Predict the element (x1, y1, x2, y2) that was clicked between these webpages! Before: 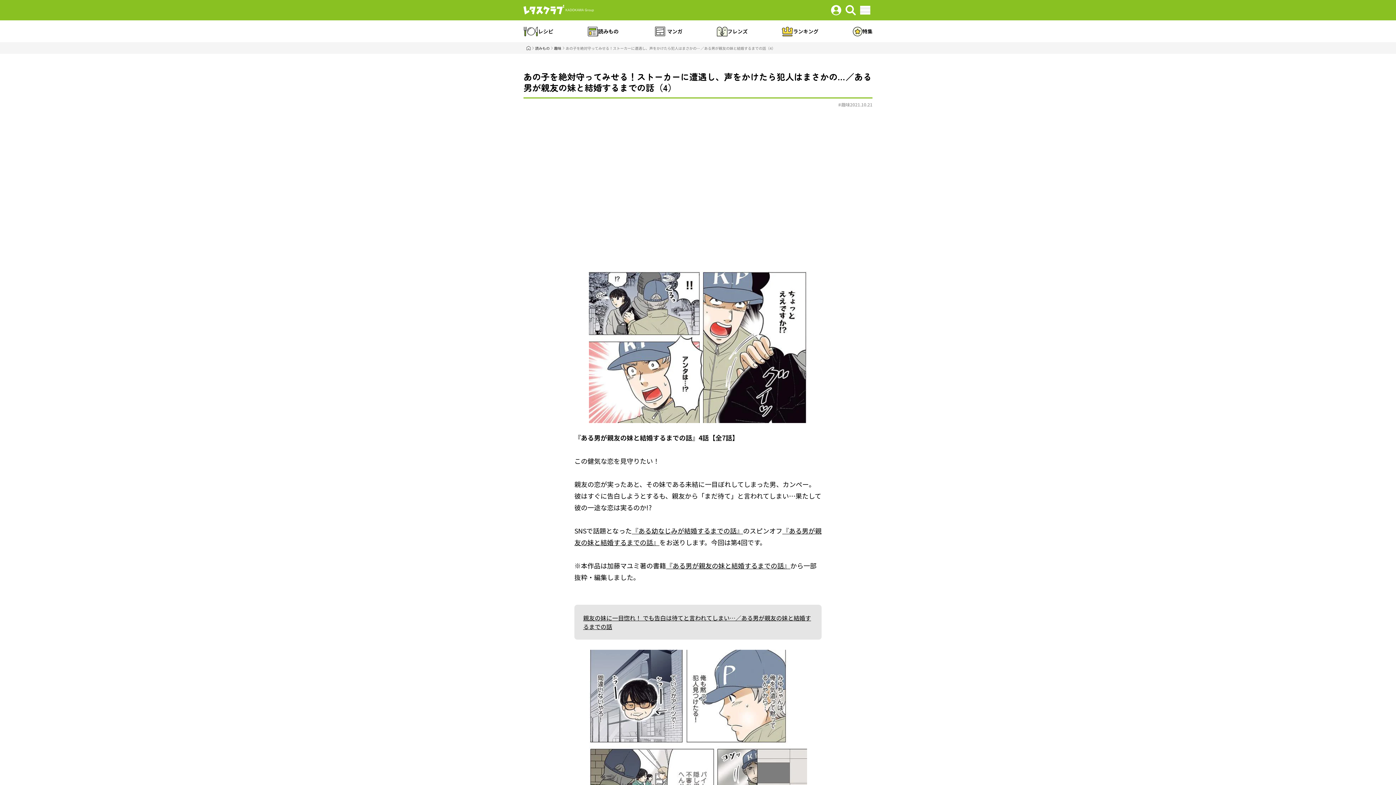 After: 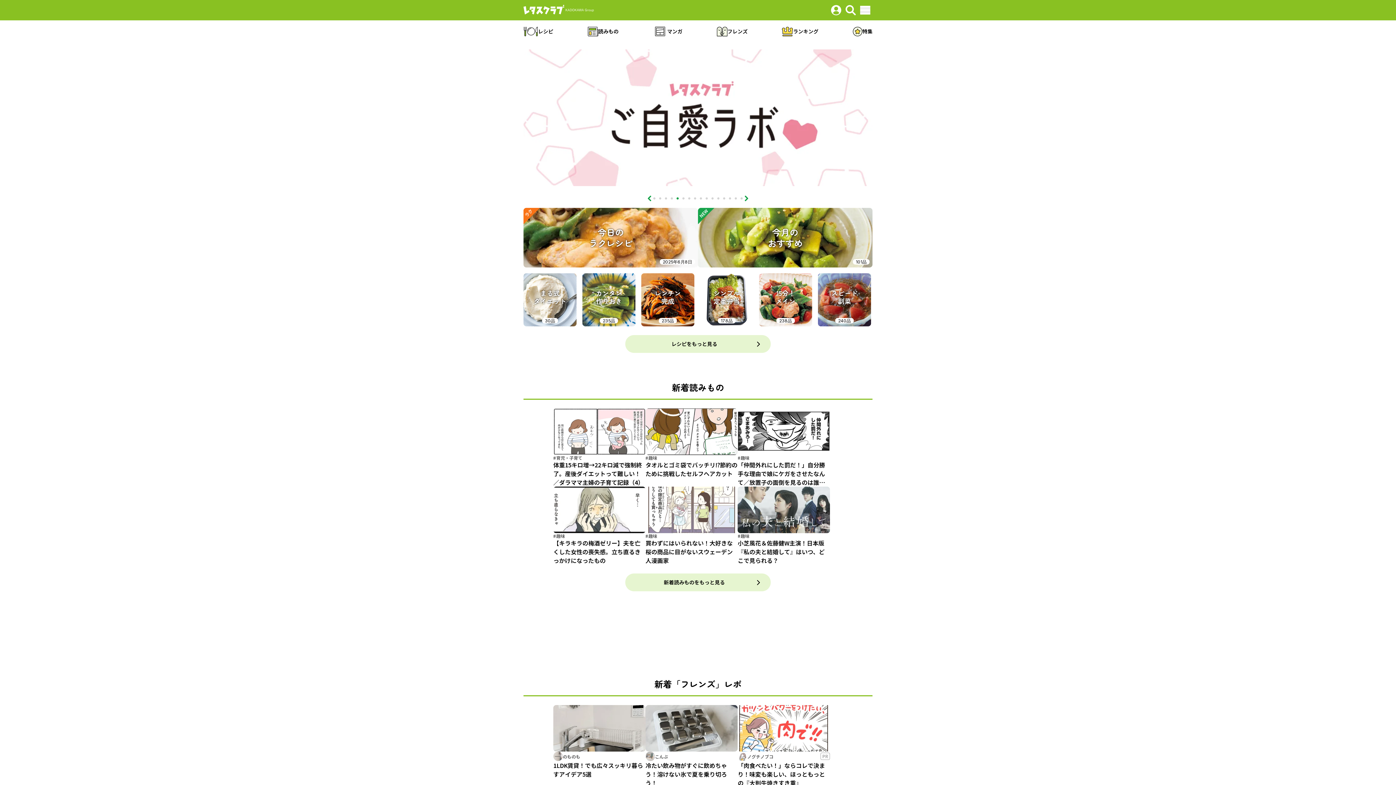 Action: bbox: (526, 45, 530, 50)